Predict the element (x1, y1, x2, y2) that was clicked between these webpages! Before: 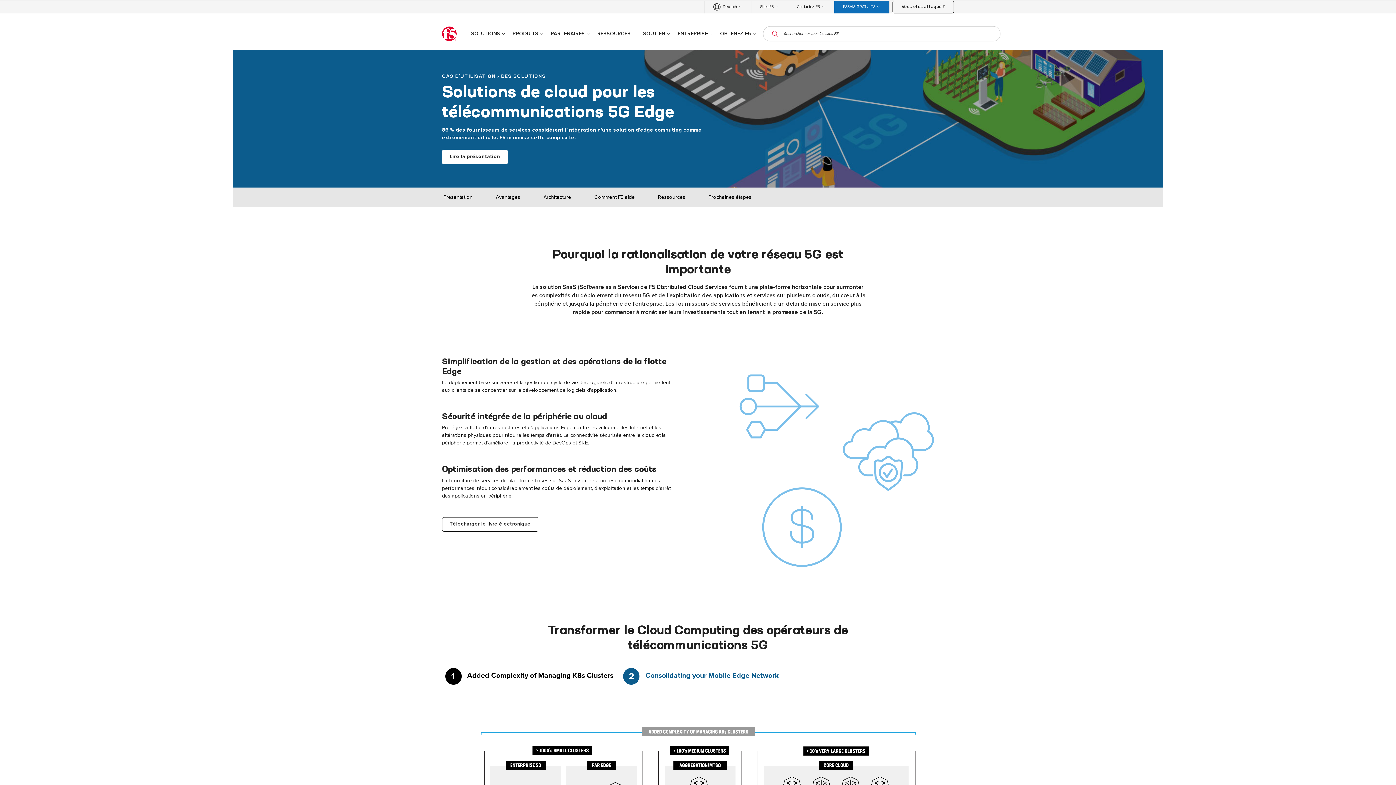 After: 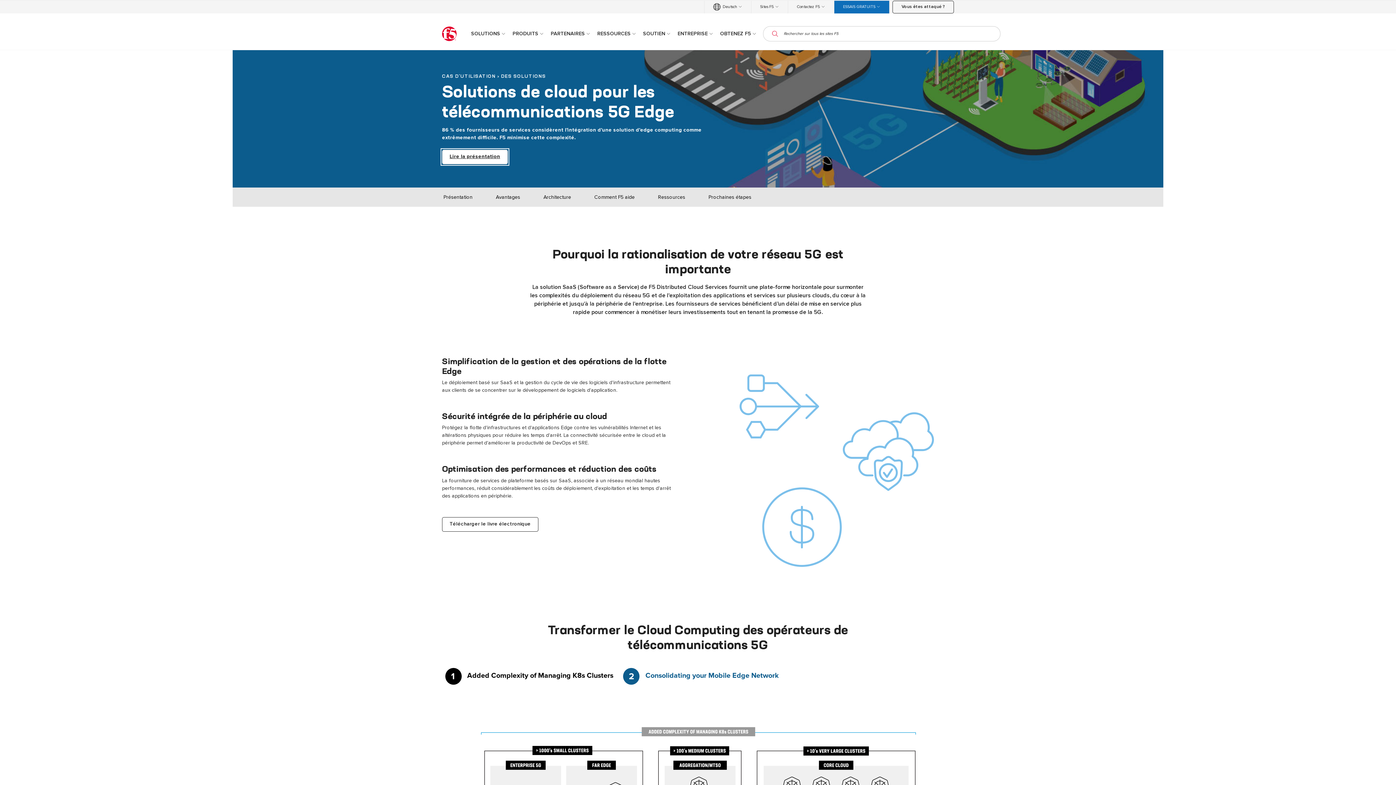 Action: label: Lire la présentation bbox: (442, 149, 507, 164)